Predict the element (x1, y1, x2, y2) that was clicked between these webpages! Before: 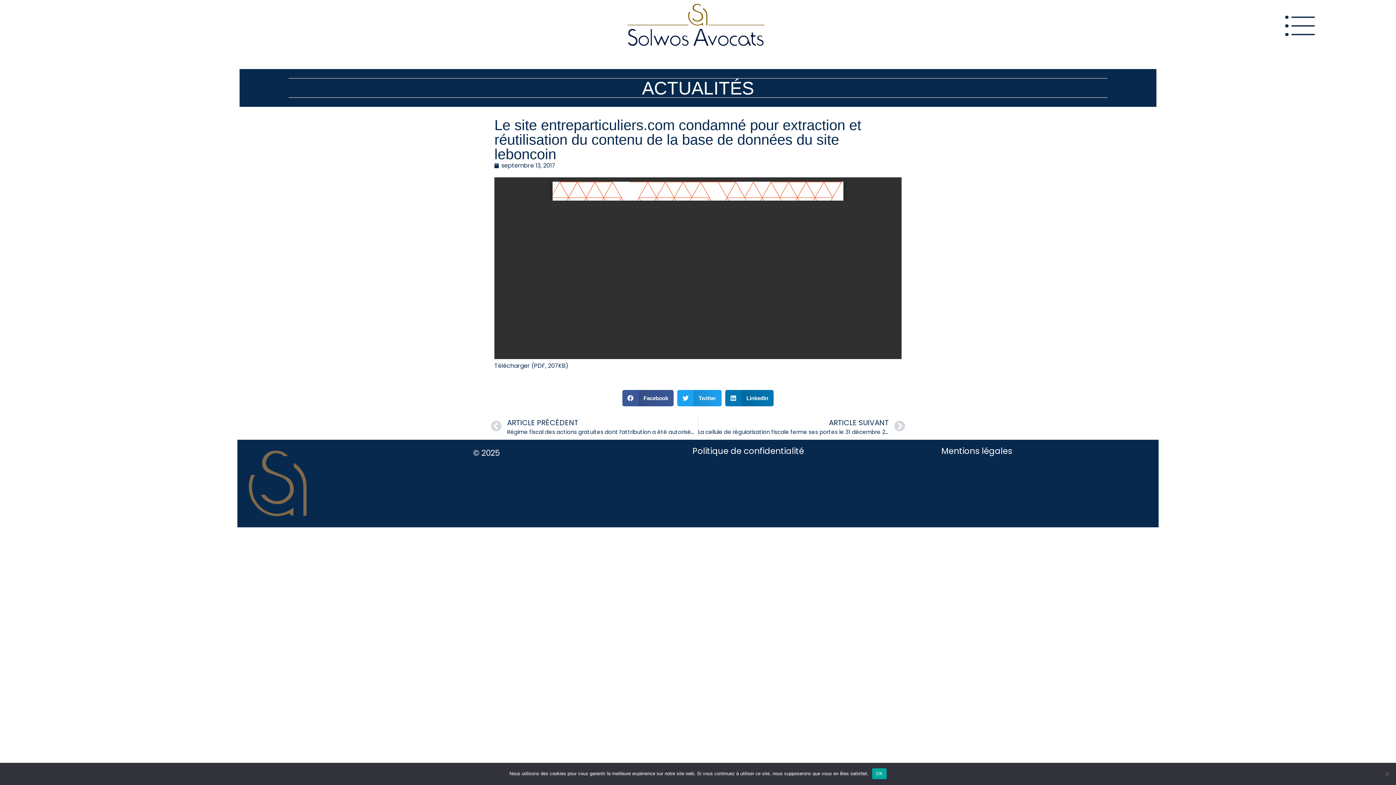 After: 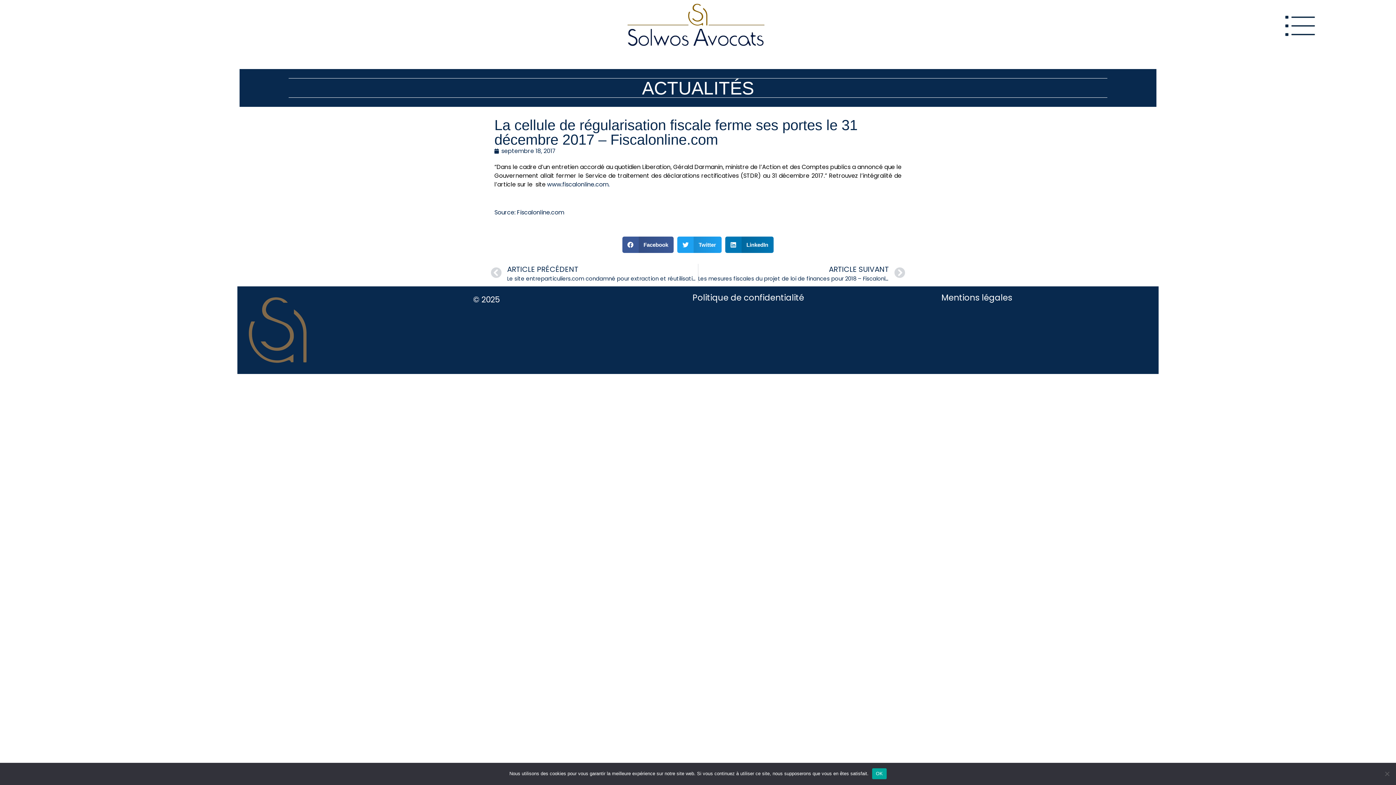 Action: bbox: (698, 417, 905, 436) label: ARTICLE SUIVANT
La cellule de régularisation fiscale ferme ses portes le 31 décembre 2017 – Fiscalonline.com
Next